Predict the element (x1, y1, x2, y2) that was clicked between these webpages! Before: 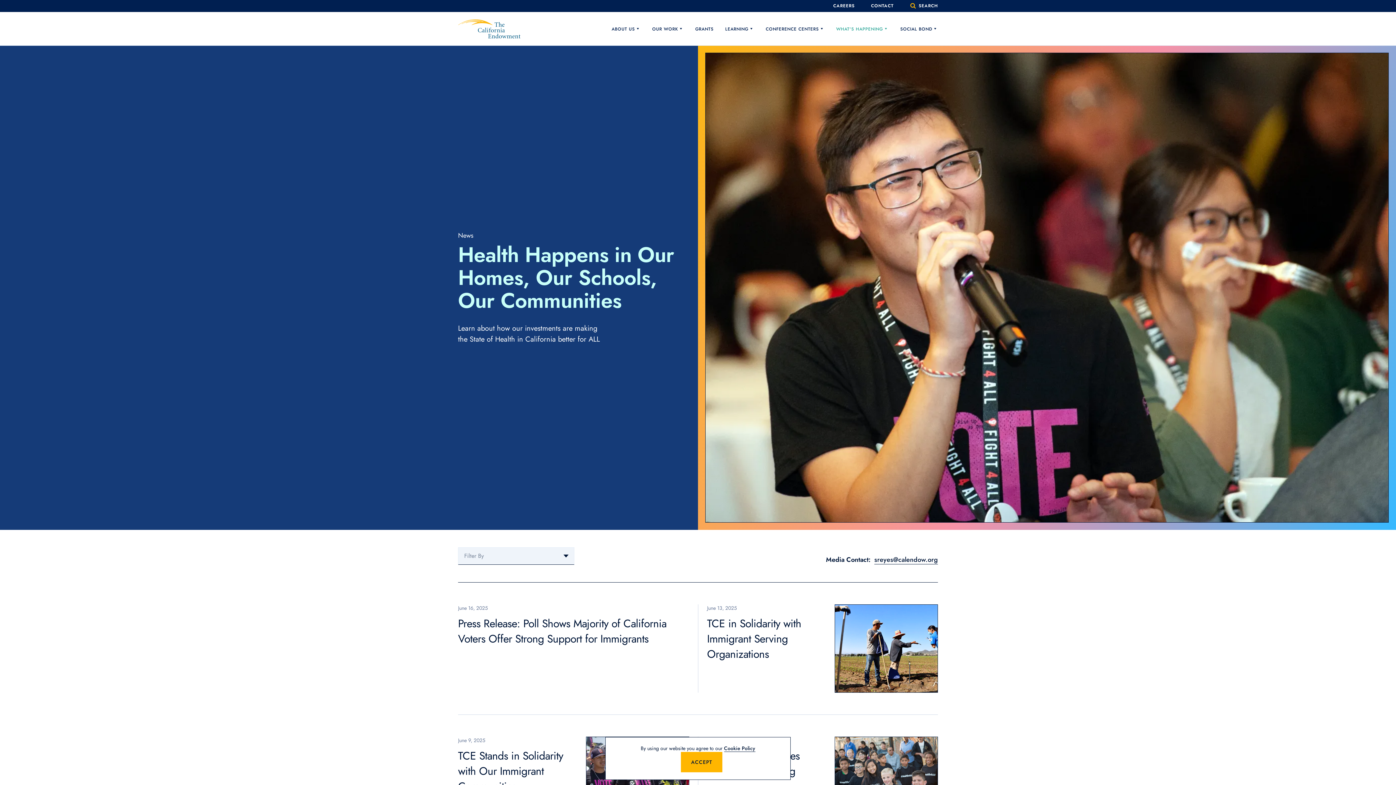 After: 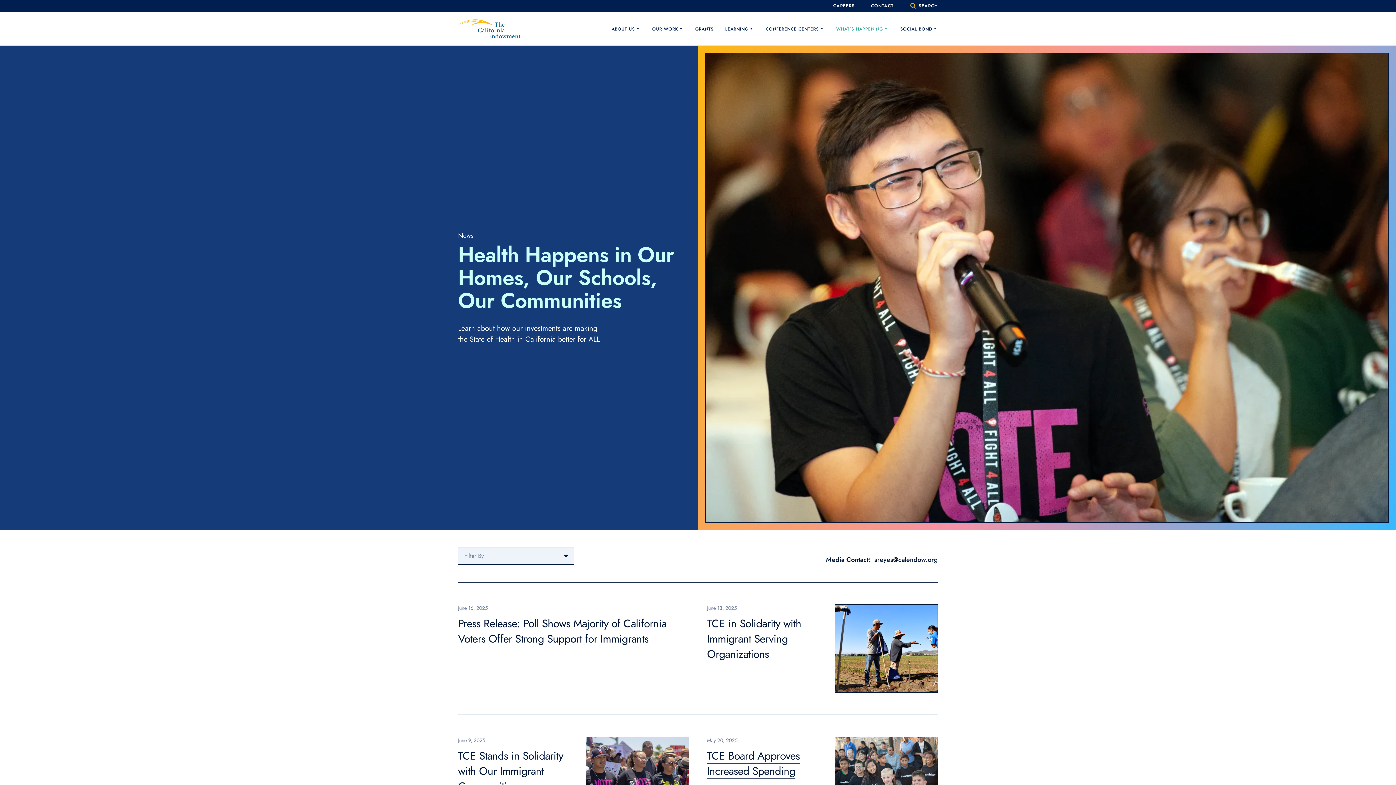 Action: label: Accept bbox: (681, 752, 722, 772)